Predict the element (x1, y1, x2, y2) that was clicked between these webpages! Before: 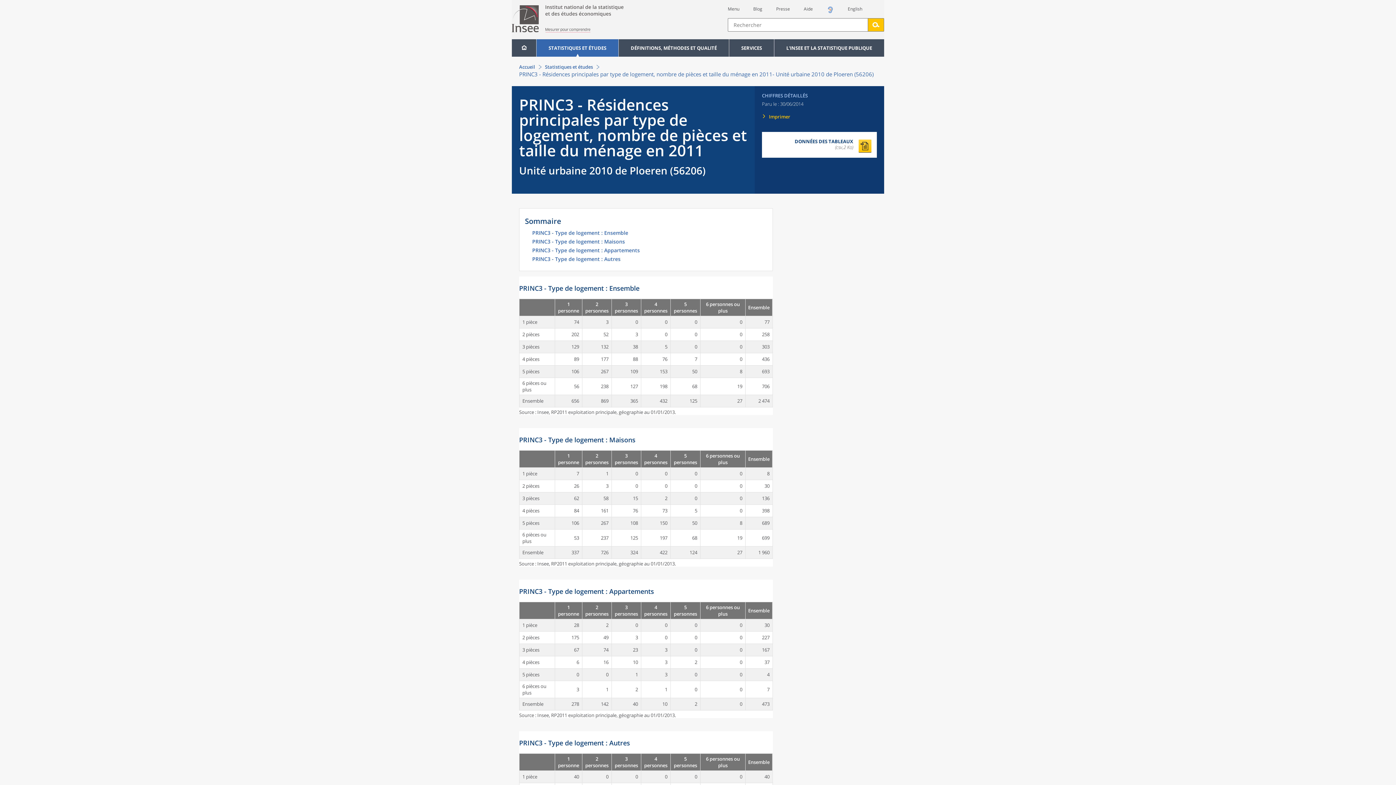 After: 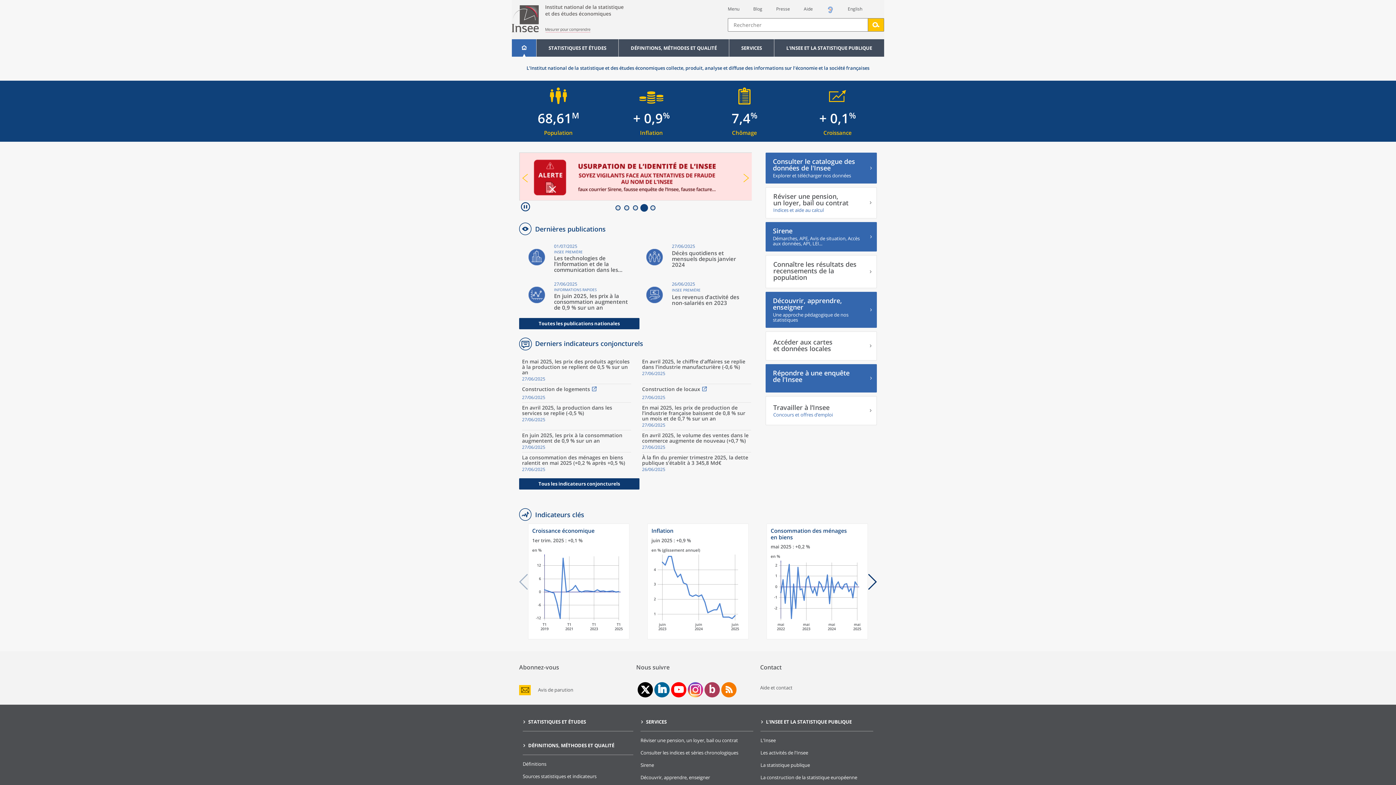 Action: bbox: (516, 39, 532, 56)